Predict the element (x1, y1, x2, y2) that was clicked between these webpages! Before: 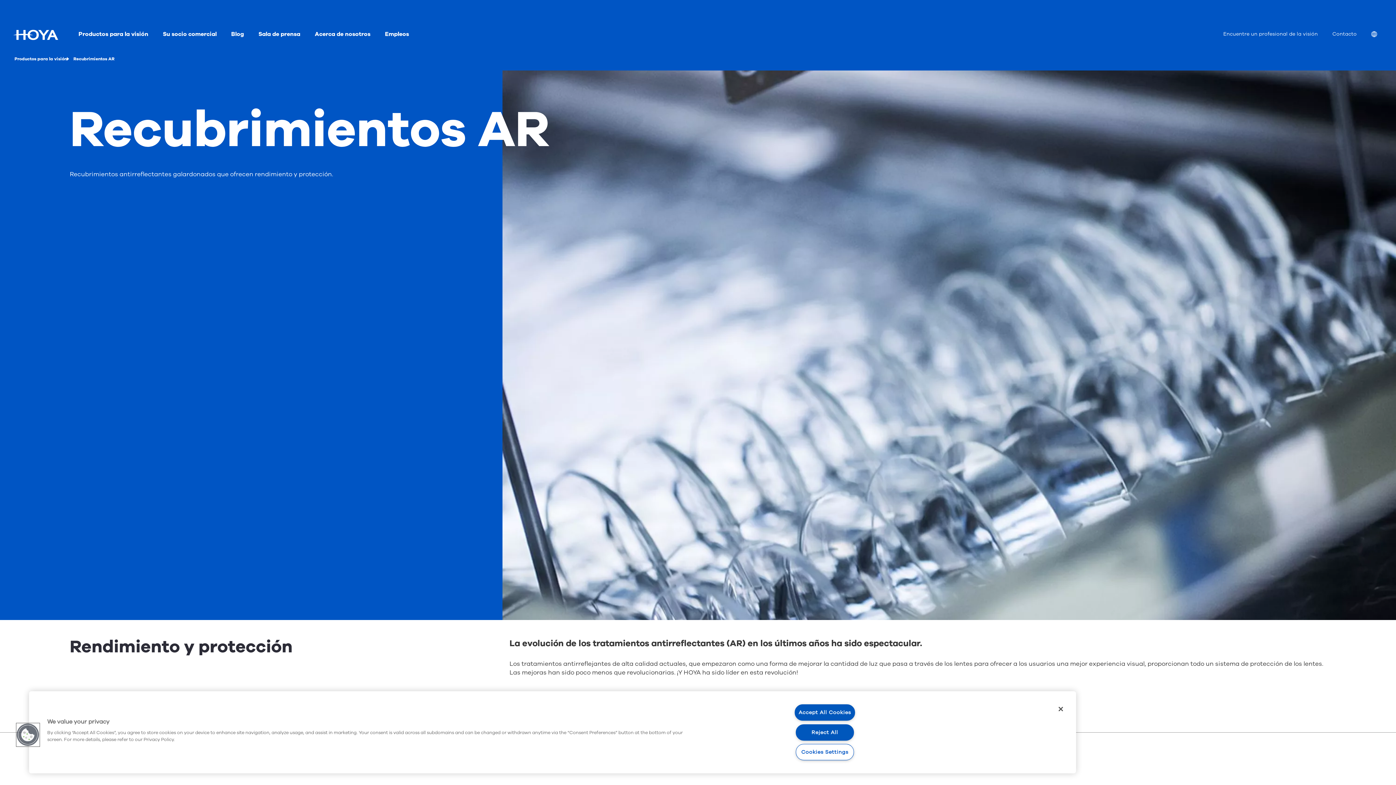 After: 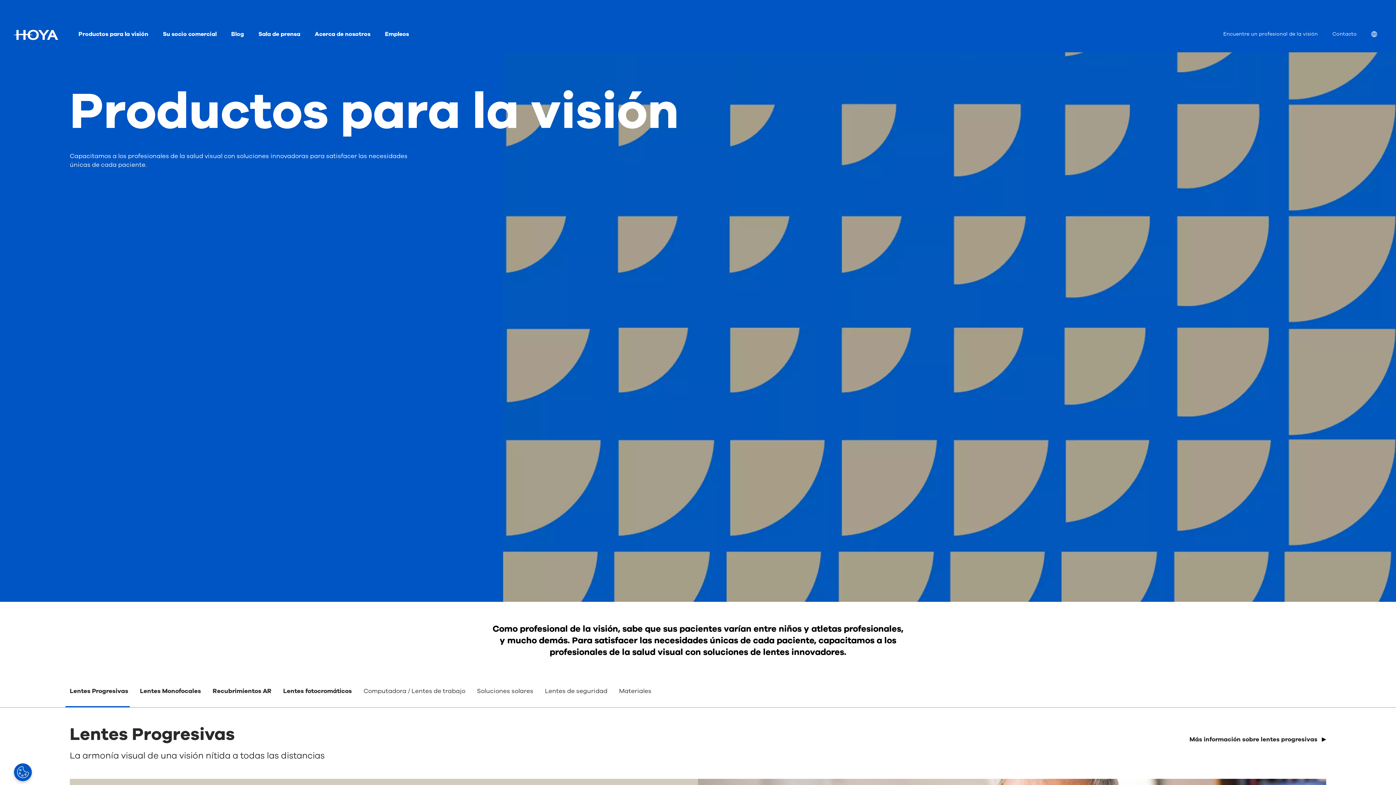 Action: label: Productos para la visión bbox: (14, 54, 66, 63)